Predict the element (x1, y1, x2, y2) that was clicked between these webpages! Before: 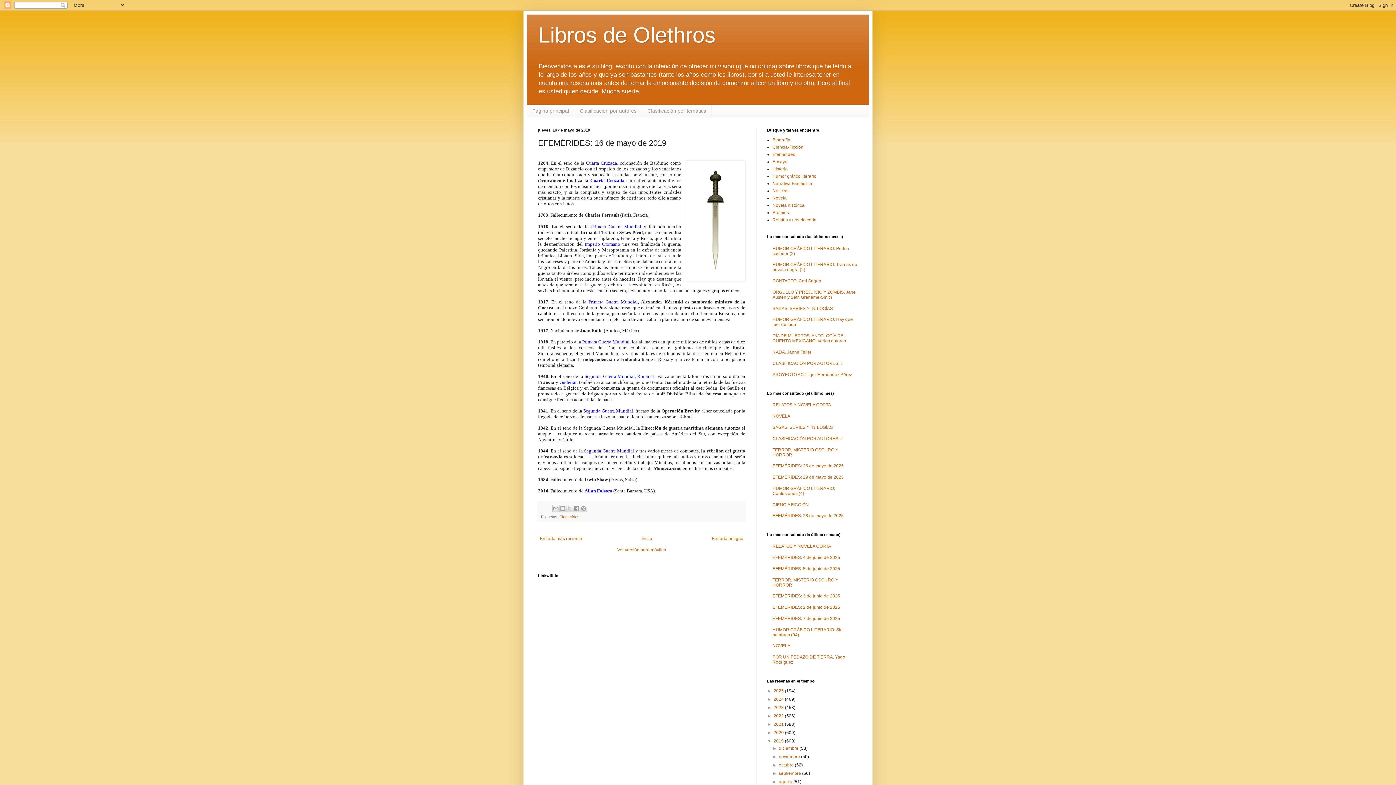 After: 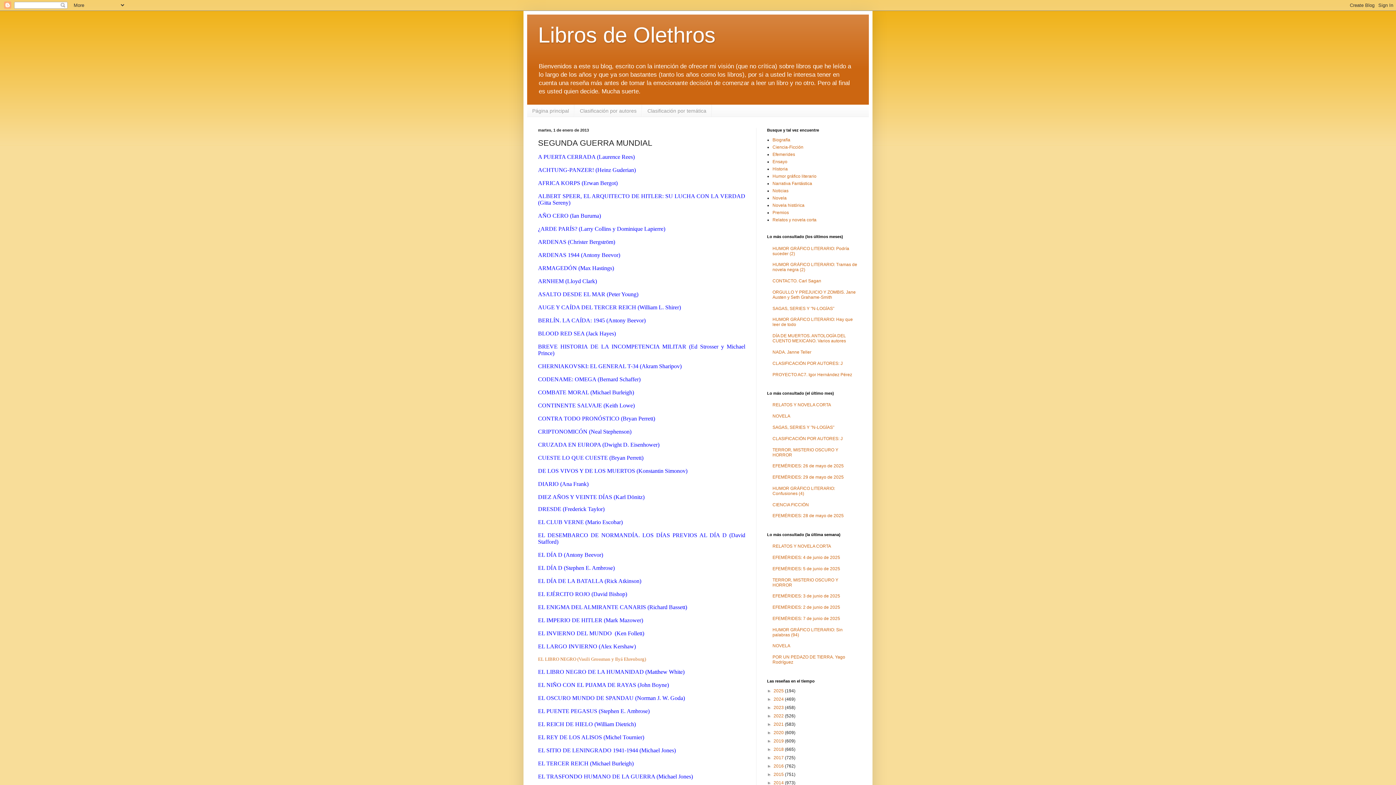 Action: bbox: (584, 448, 634, 453) label: Segunda Guerra Mundial